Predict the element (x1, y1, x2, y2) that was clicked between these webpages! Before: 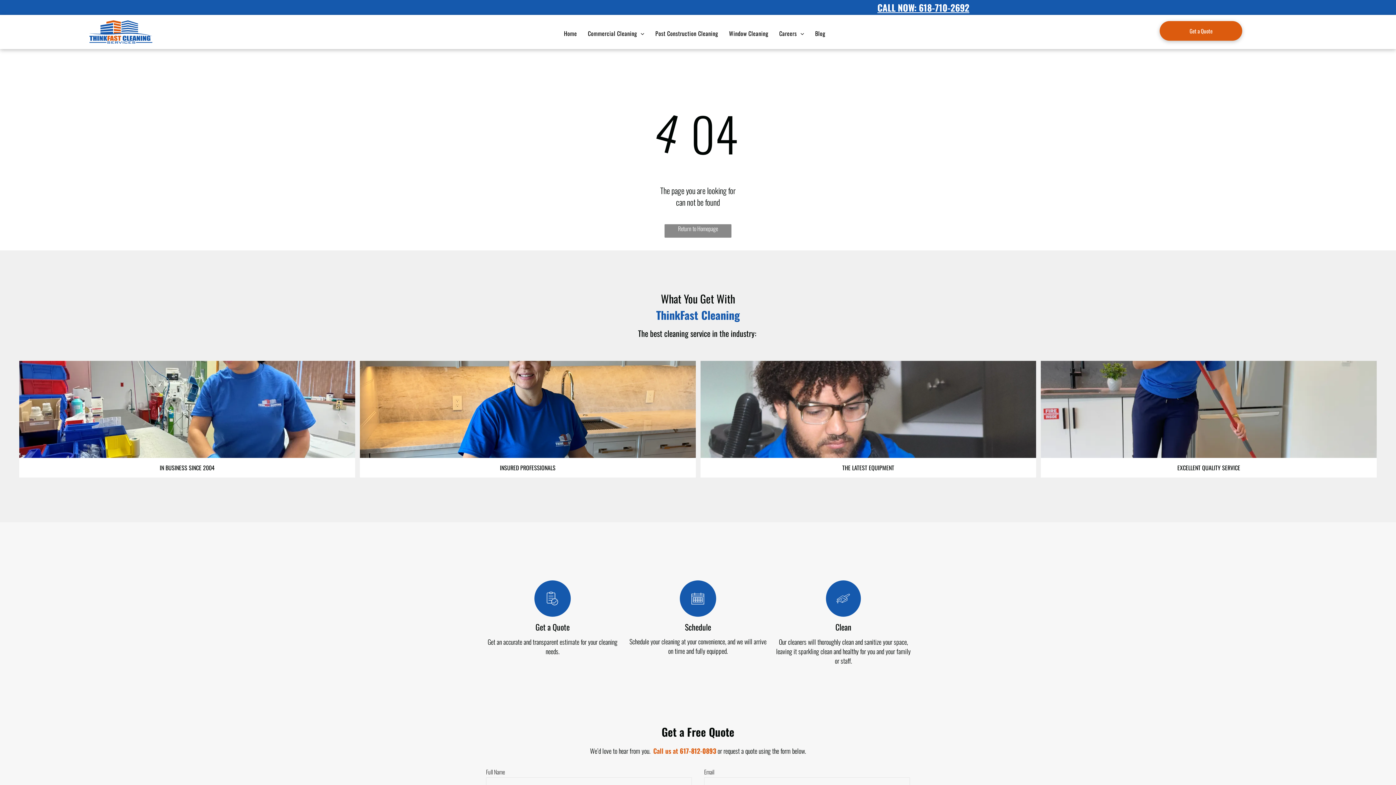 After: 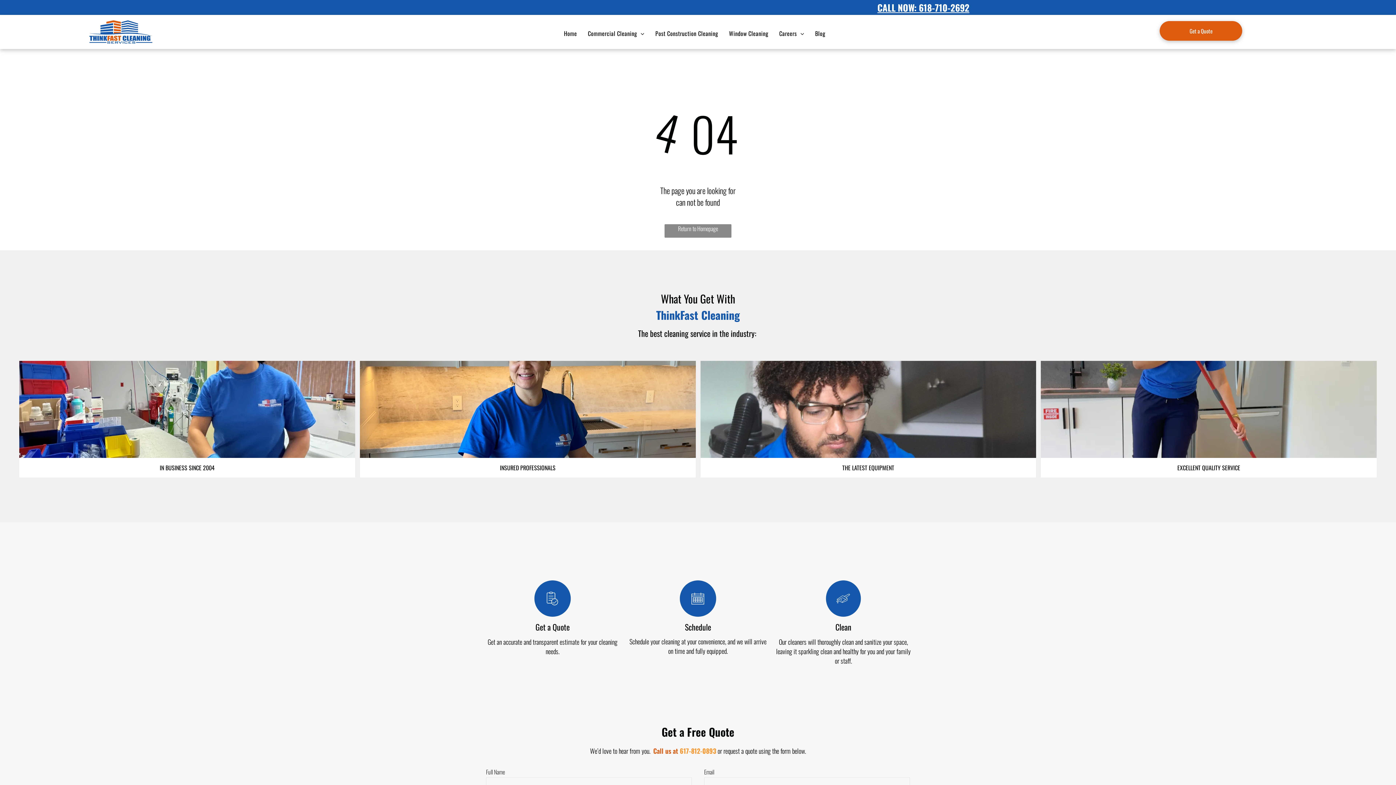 Action: label: 617-812-0893 bbox: (680, 746, 716, 756)